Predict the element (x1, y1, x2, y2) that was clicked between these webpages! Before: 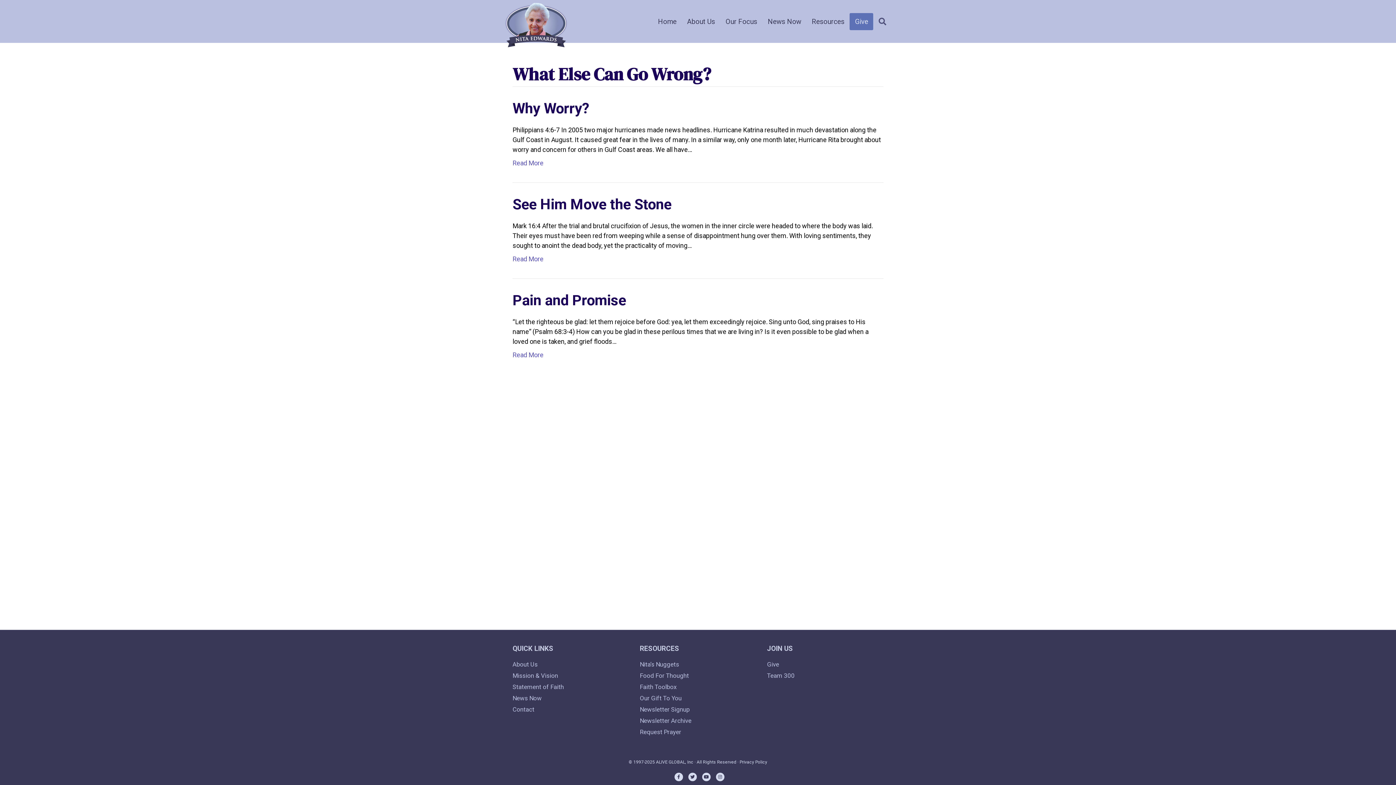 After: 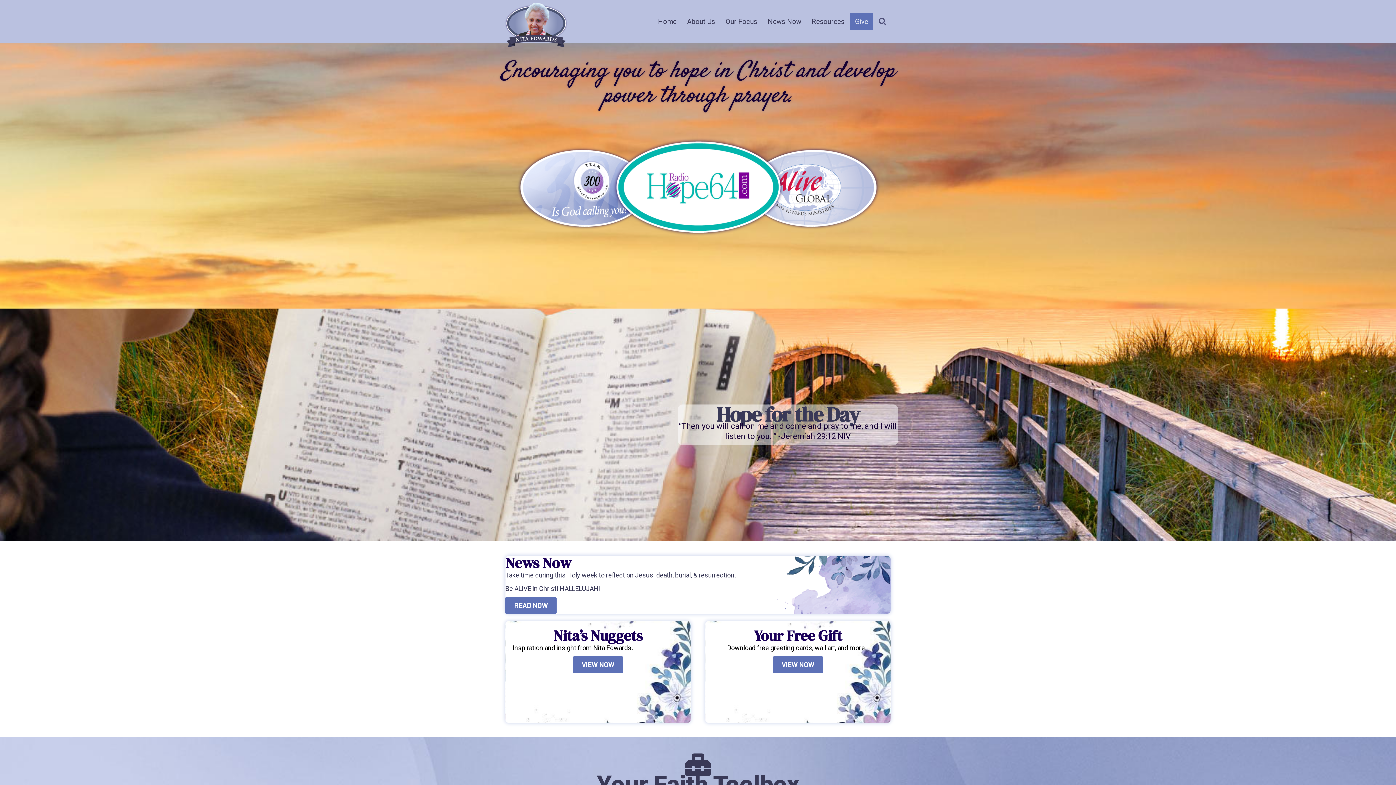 Action: bbox: (653, 12, 681, 30) label: Home